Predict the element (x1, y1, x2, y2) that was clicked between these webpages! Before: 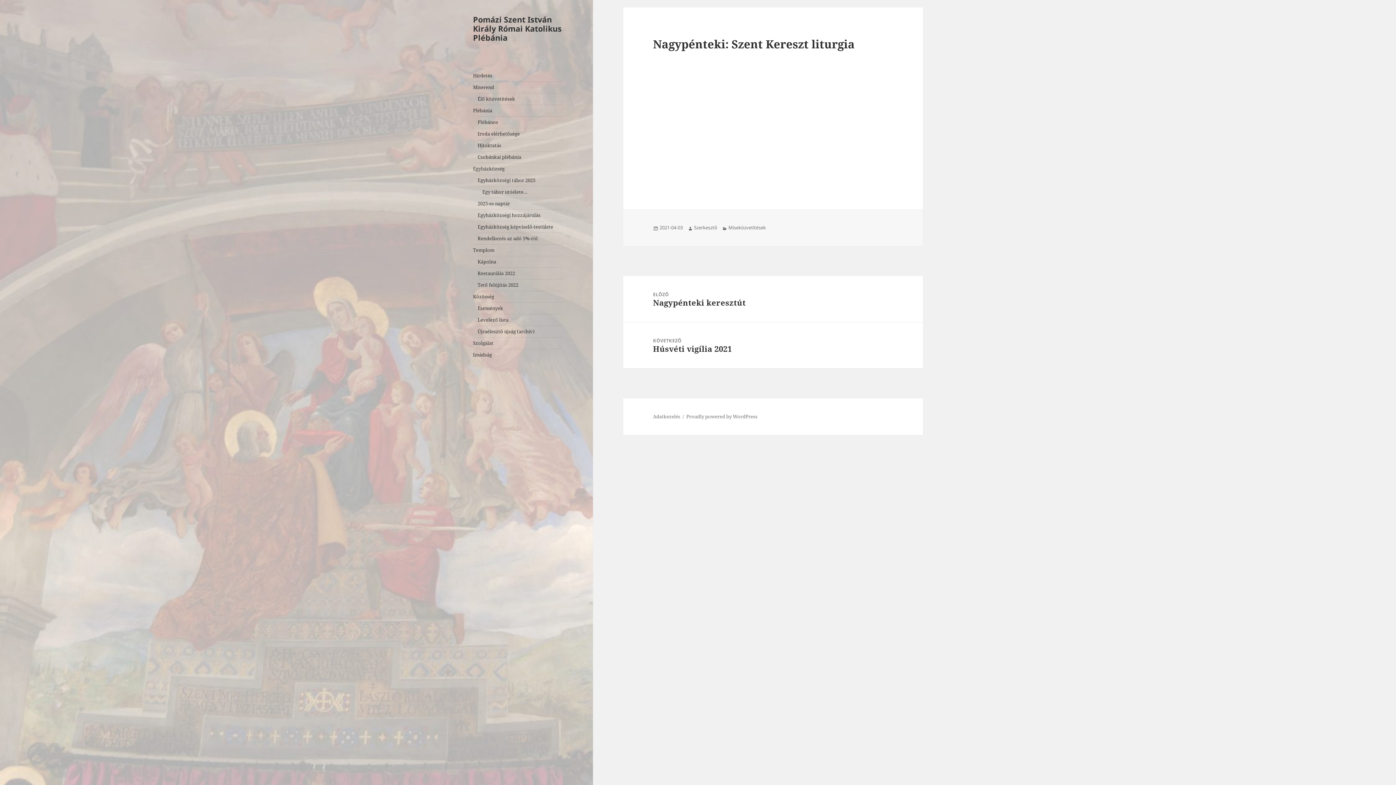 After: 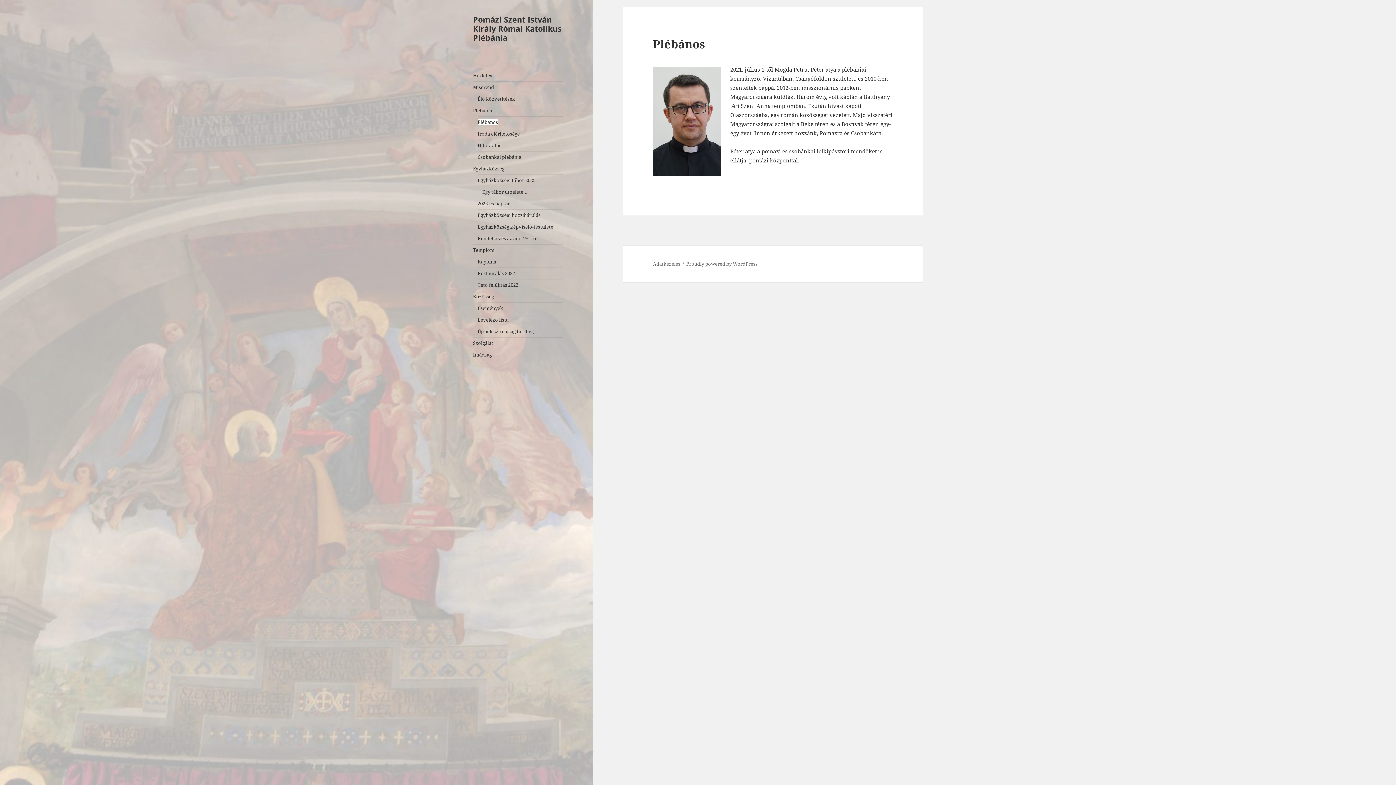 Action: bbox: (477, 118, 498, 125) label: Plébános